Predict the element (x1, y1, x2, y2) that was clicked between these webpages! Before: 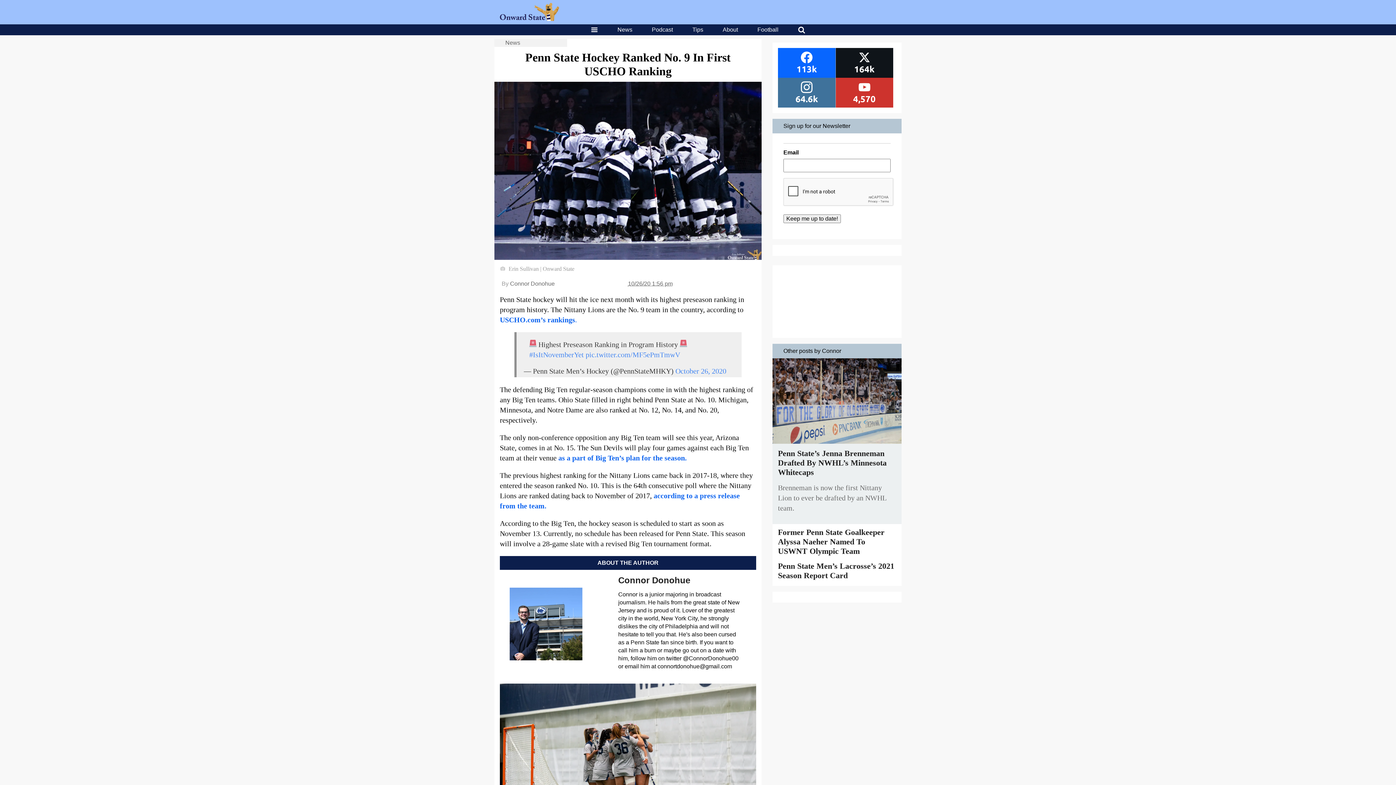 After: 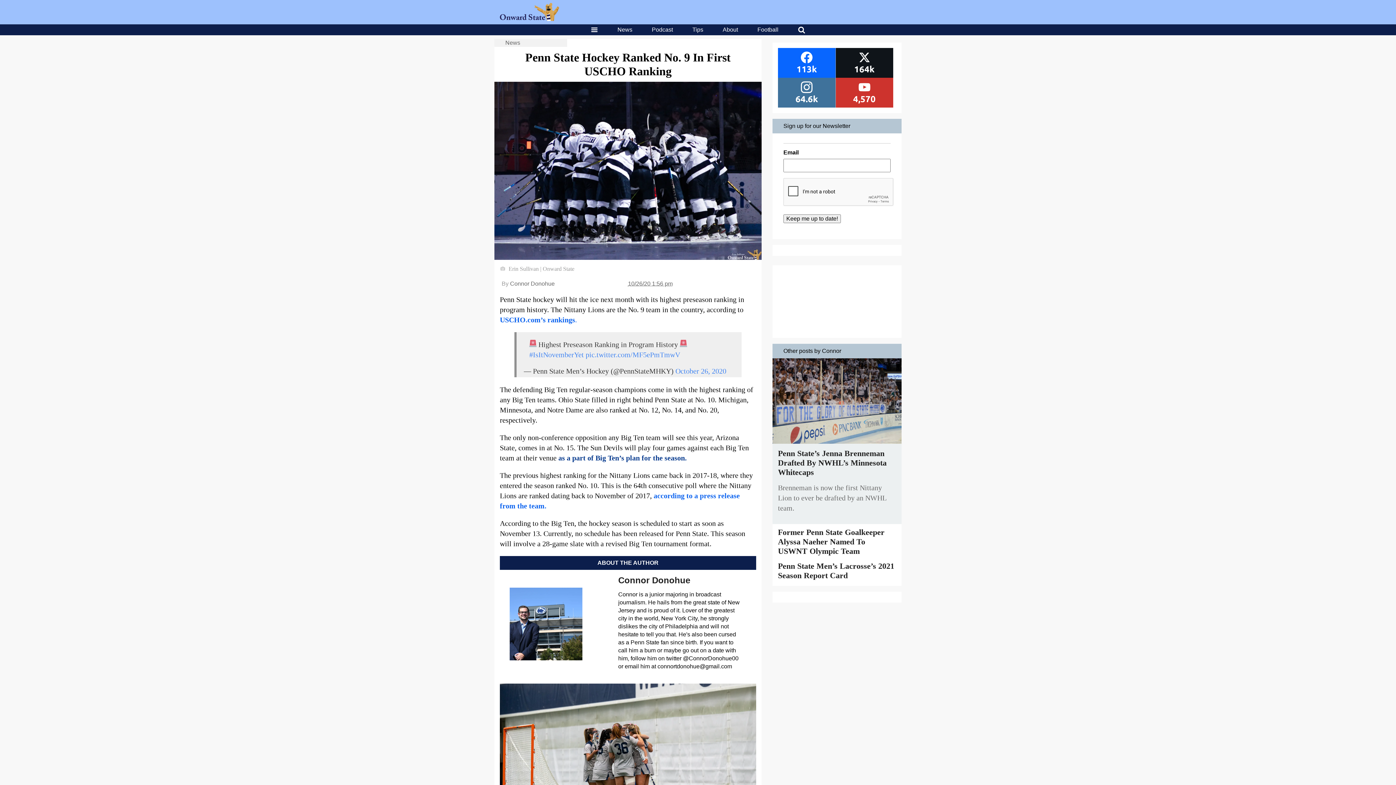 Action: label: as a part of Big Ten’s plan for the season. bbox: (558, 454, 686, 462)